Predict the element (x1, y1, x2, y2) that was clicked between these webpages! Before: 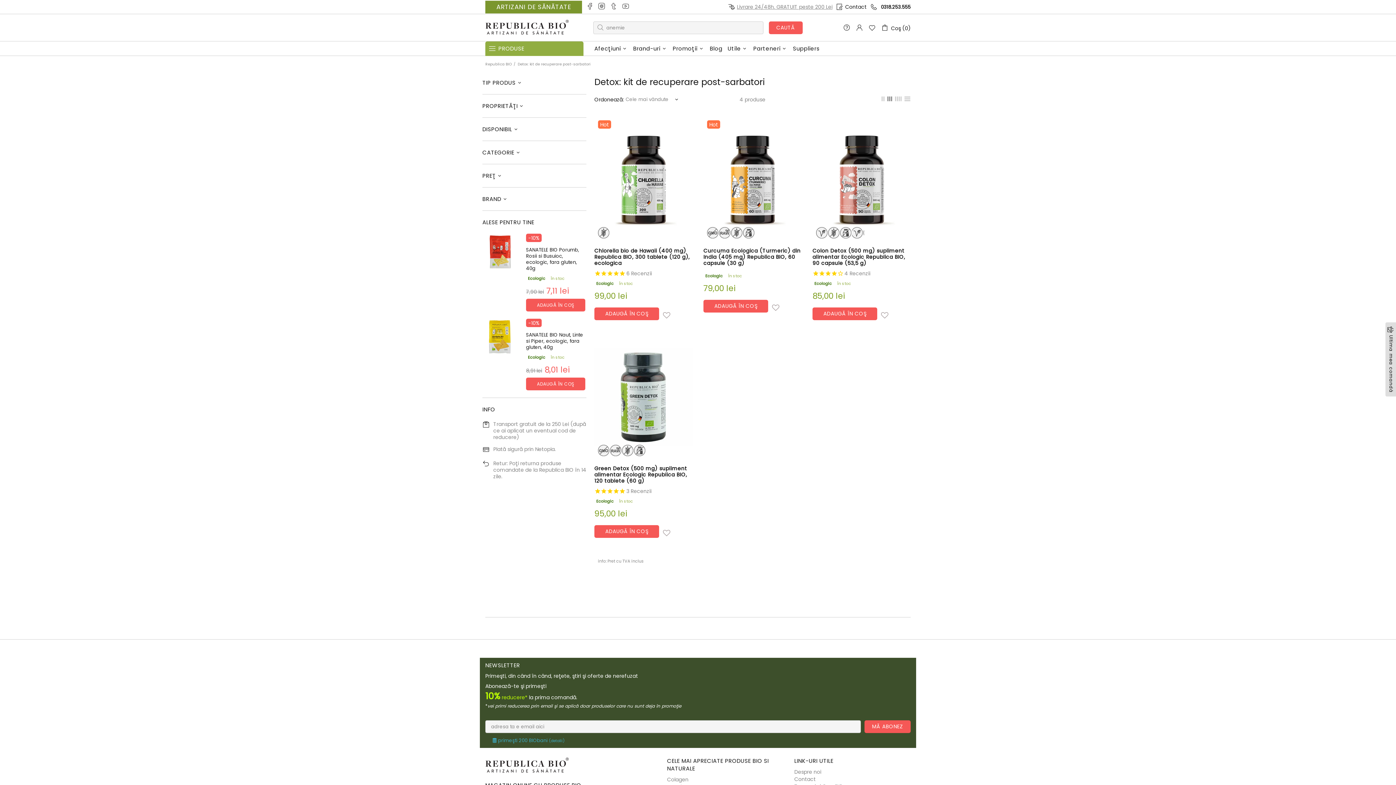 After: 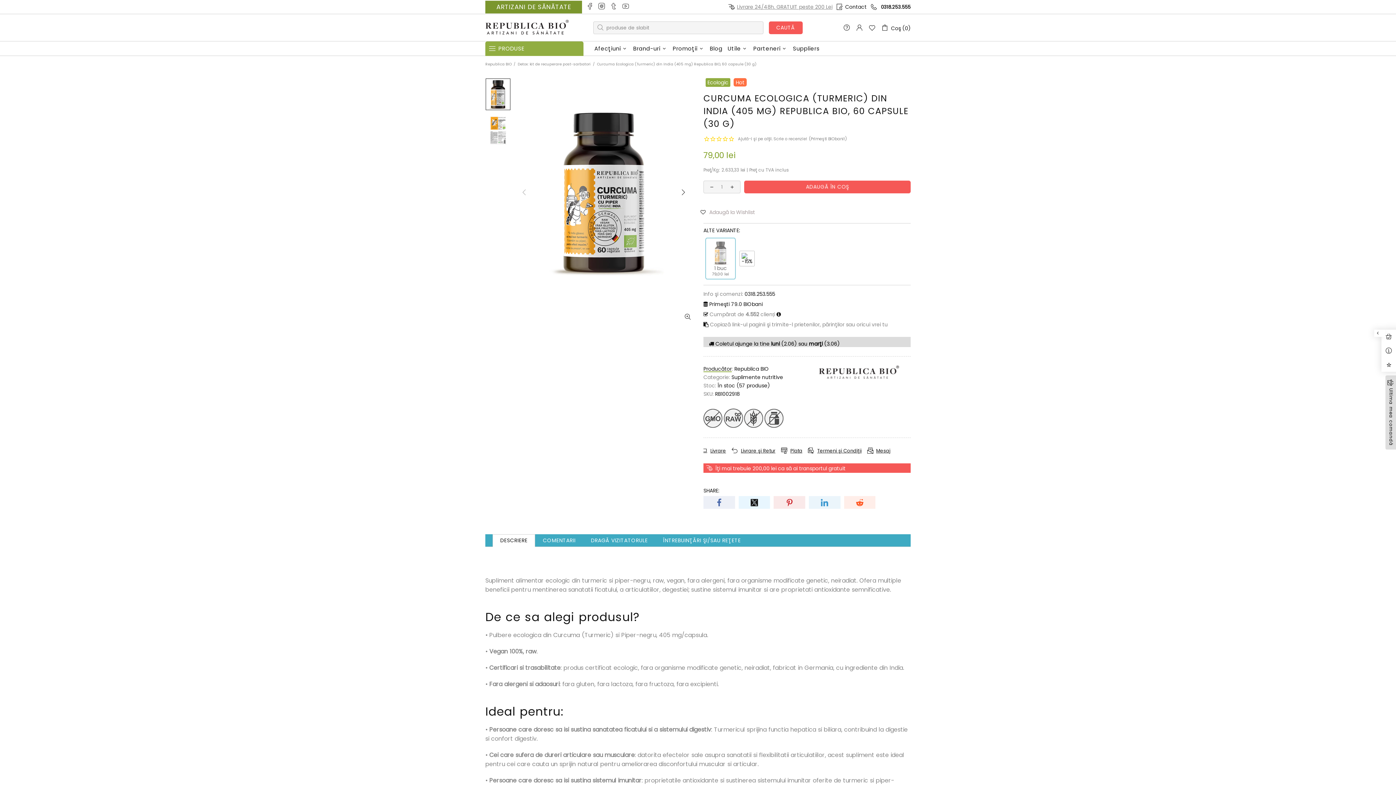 Action: bbox: (703, 116, 801, 136)